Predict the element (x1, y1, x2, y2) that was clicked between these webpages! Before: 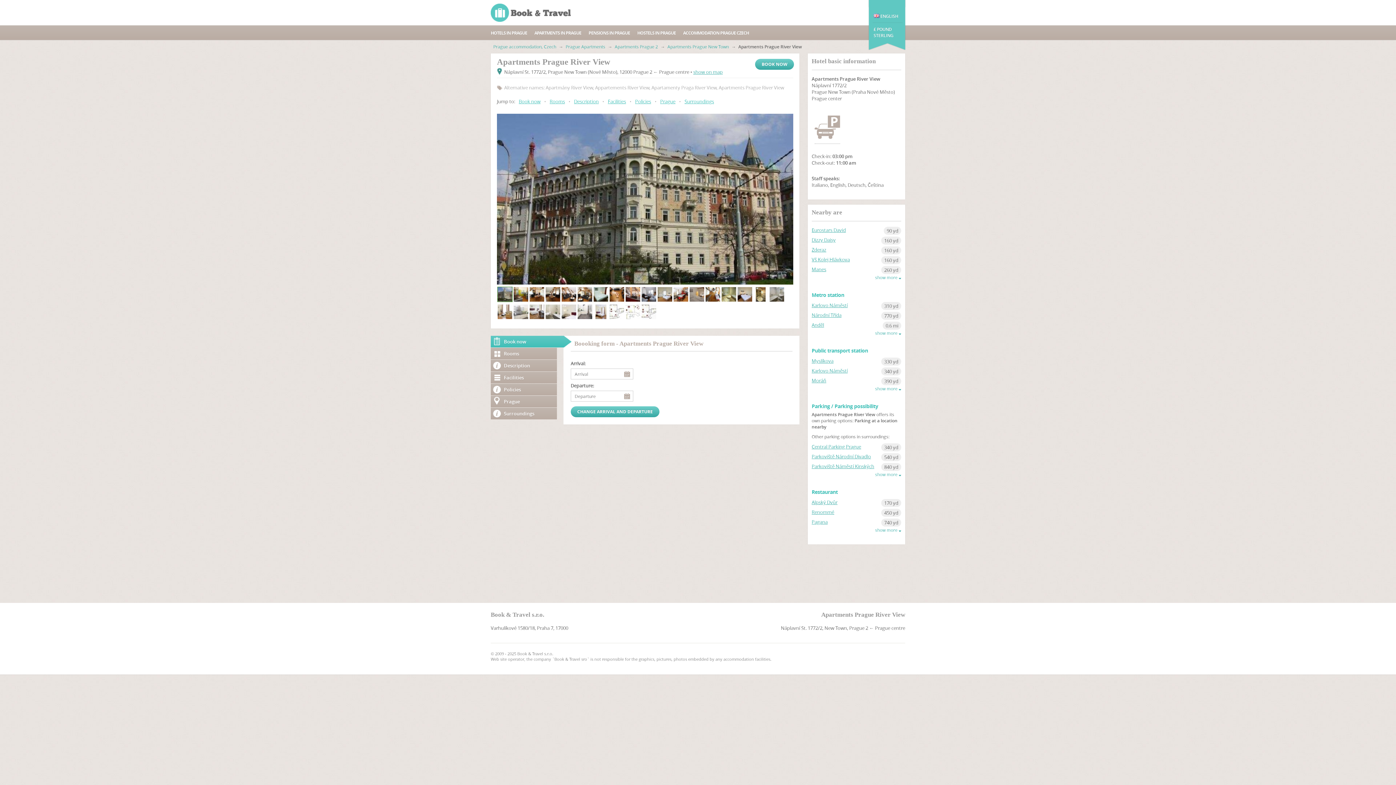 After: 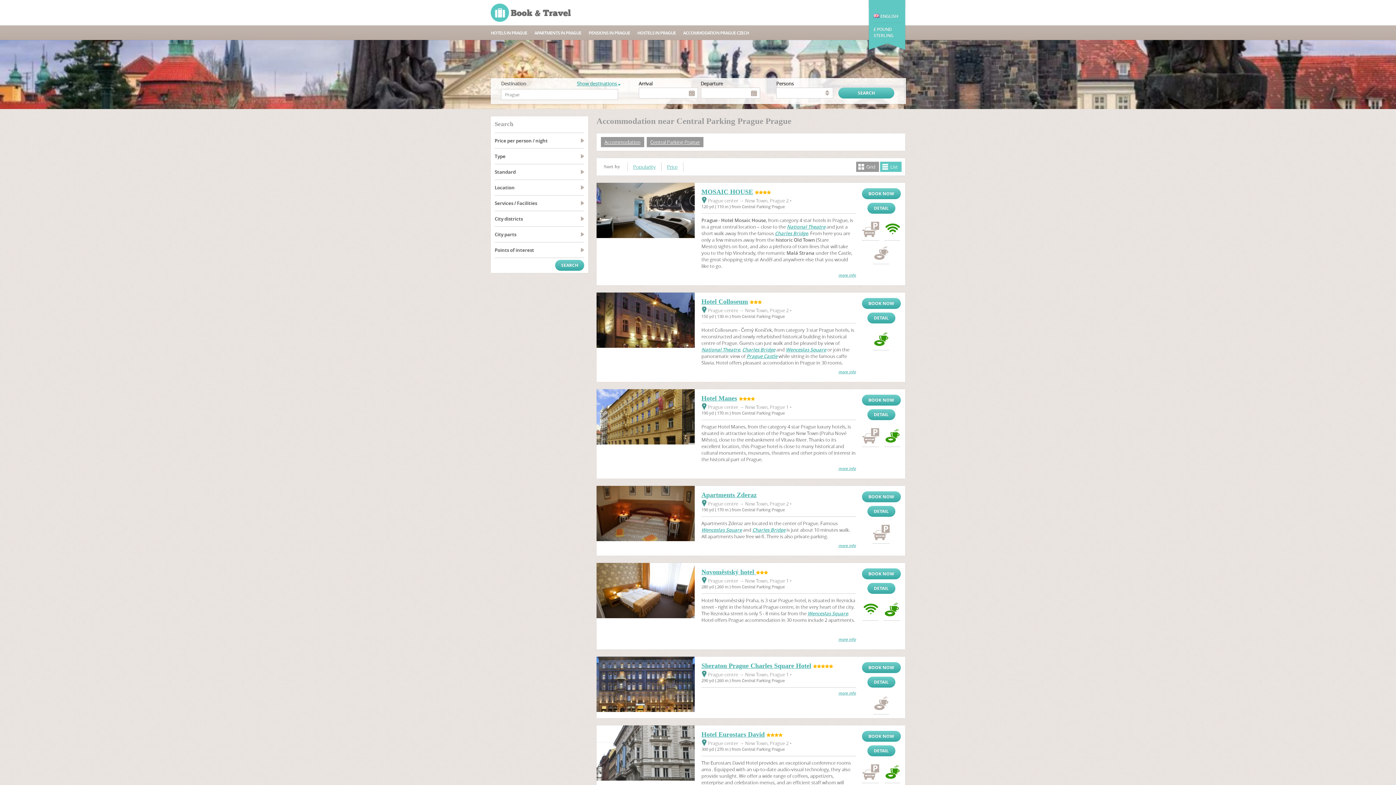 Action: bbox: (811, 443, 861, 450) label: Central Parking Prague